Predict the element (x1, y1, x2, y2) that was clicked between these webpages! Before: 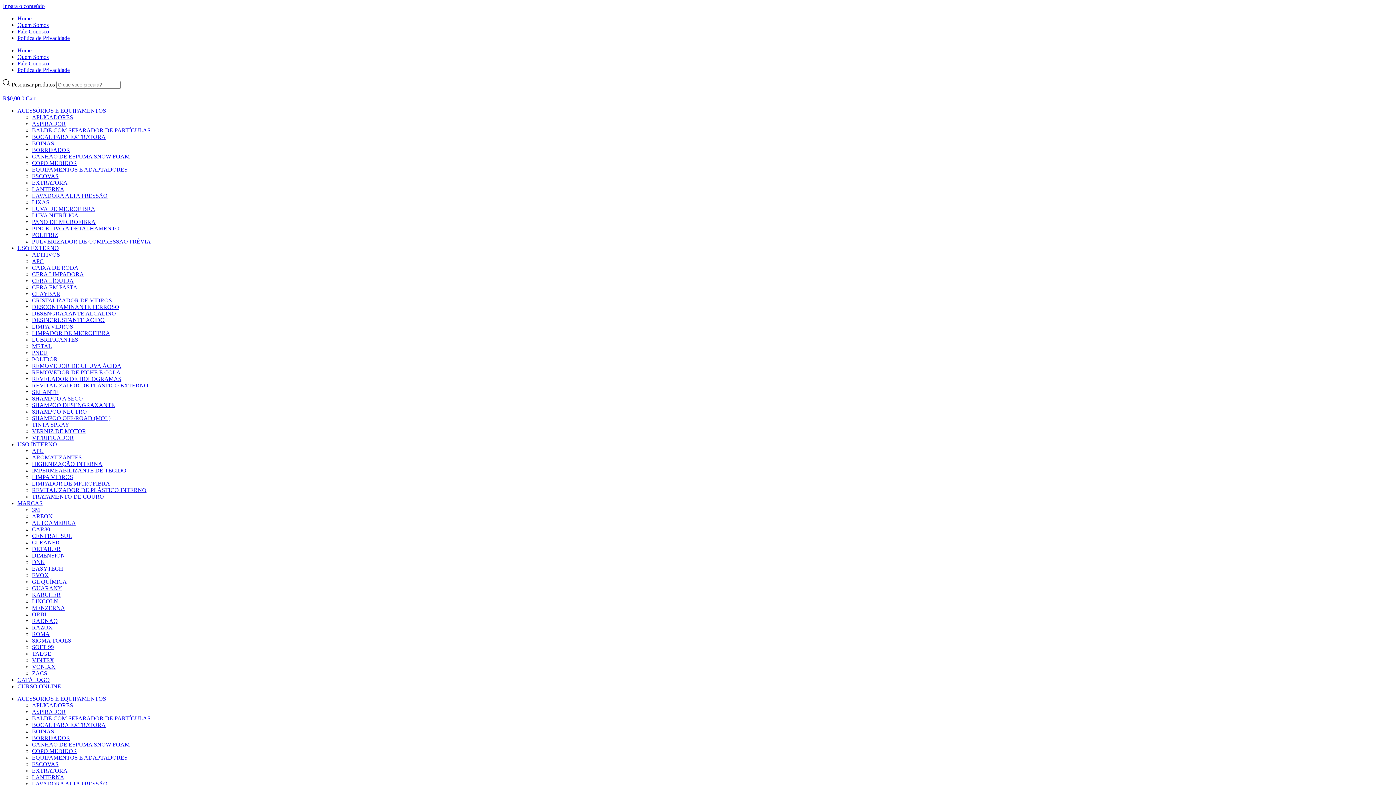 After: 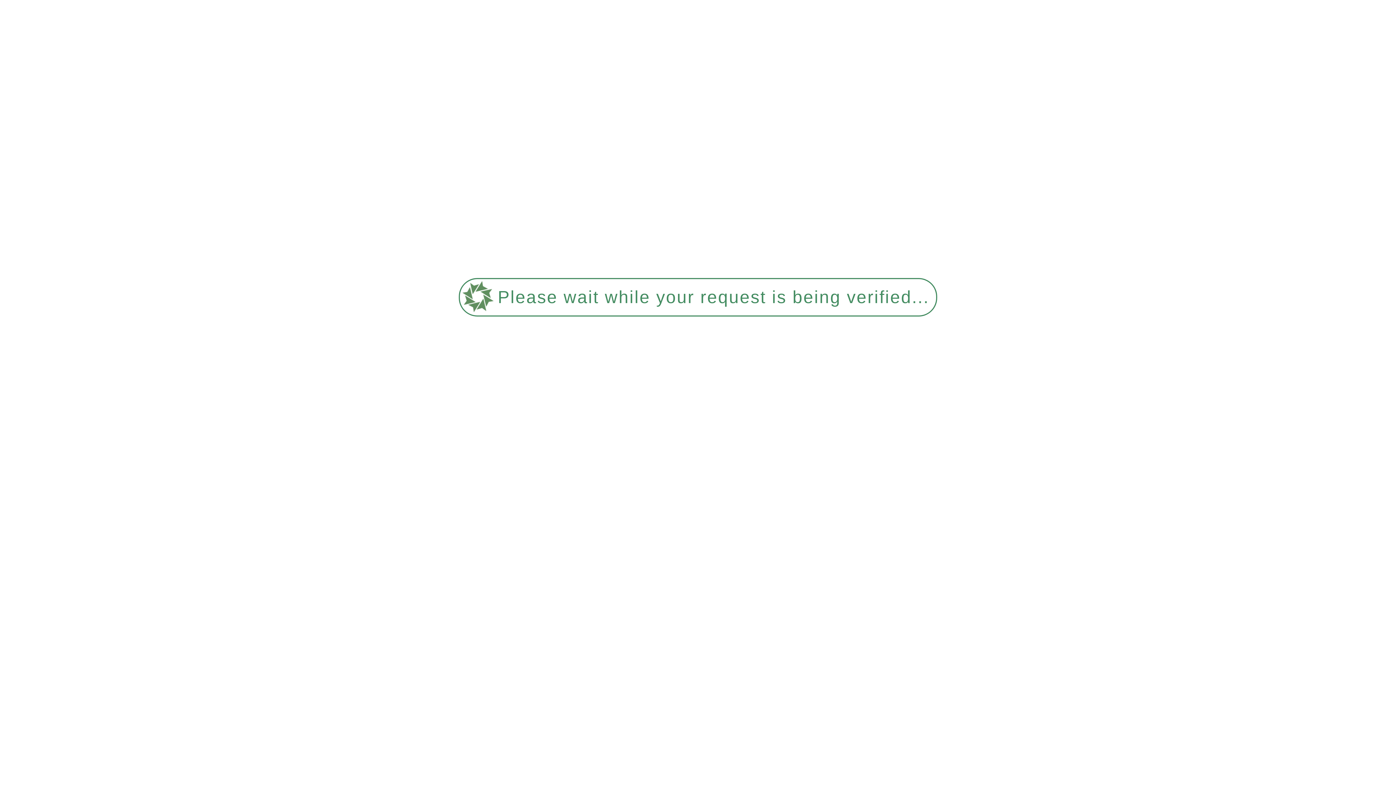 Action: label: SHAMPOO DESENGRAXANTE bbox: (32, 402, 114, 408)